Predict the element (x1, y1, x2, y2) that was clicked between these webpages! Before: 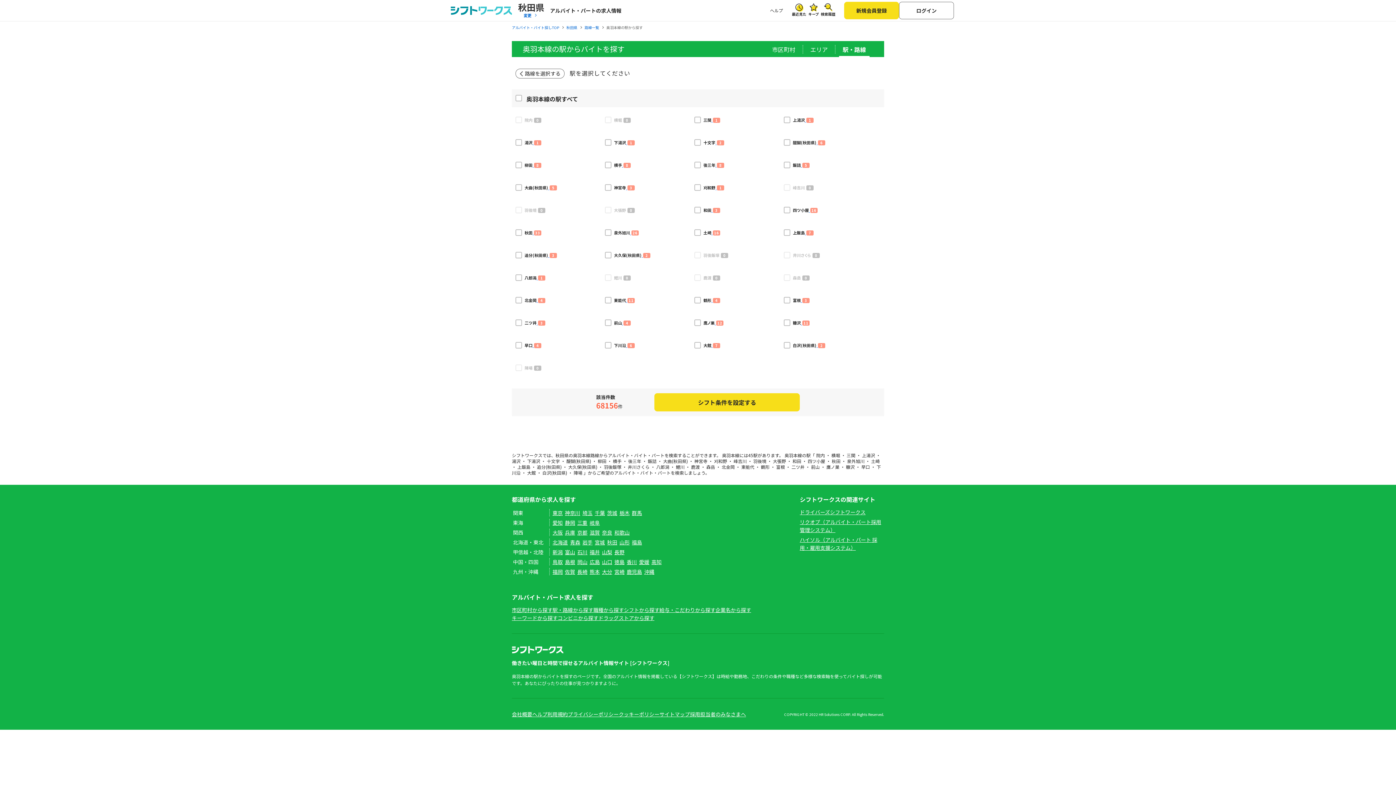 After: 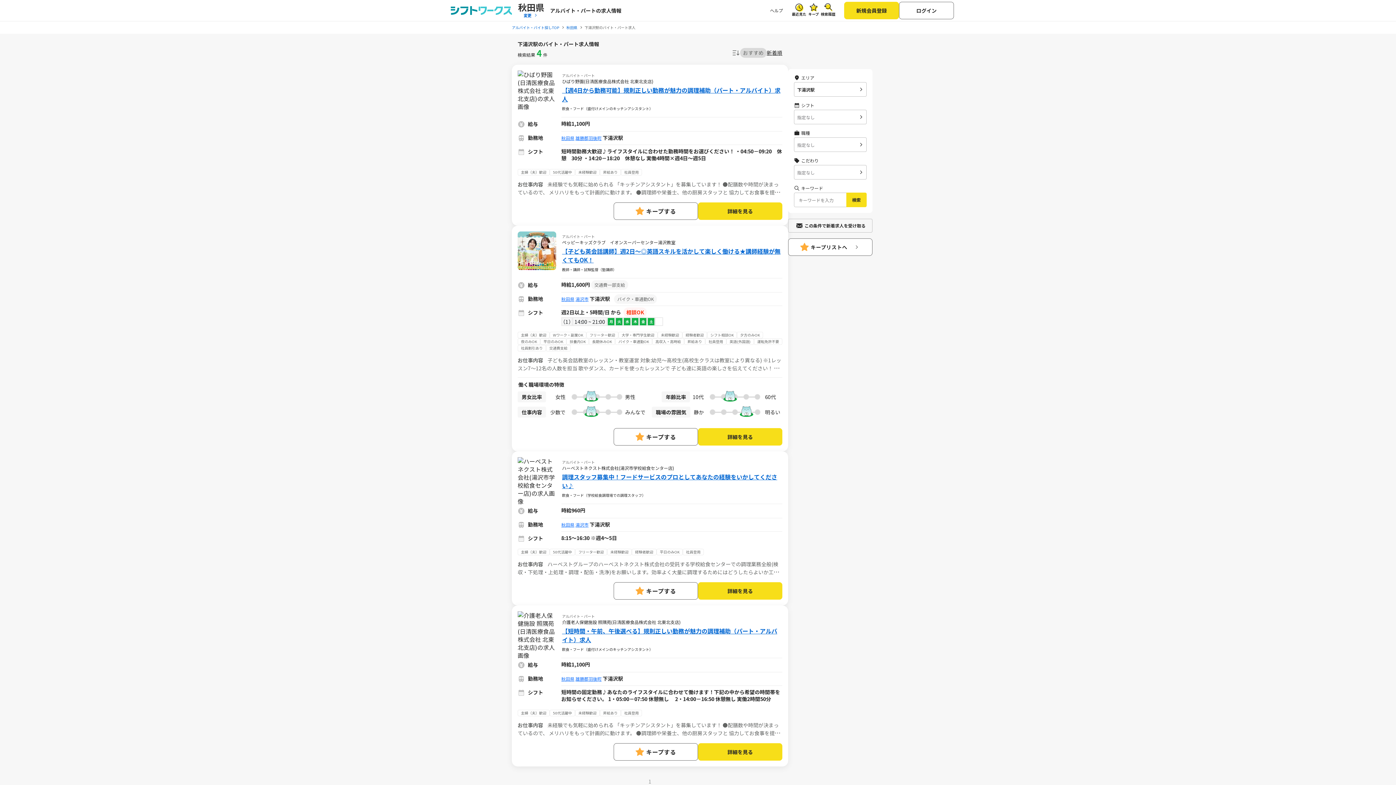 Action: label: 下湯沢 1 bbox: (614, 138, 634, 145)